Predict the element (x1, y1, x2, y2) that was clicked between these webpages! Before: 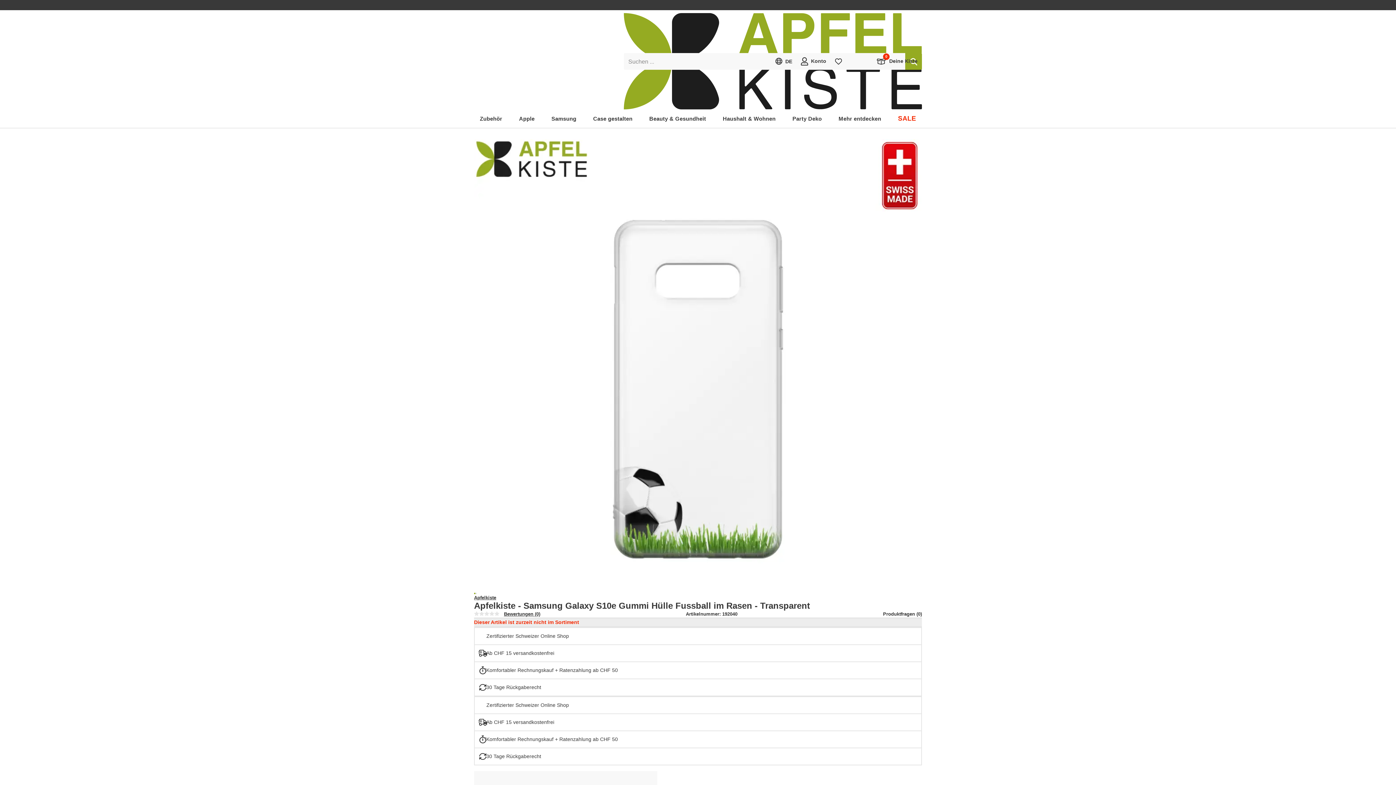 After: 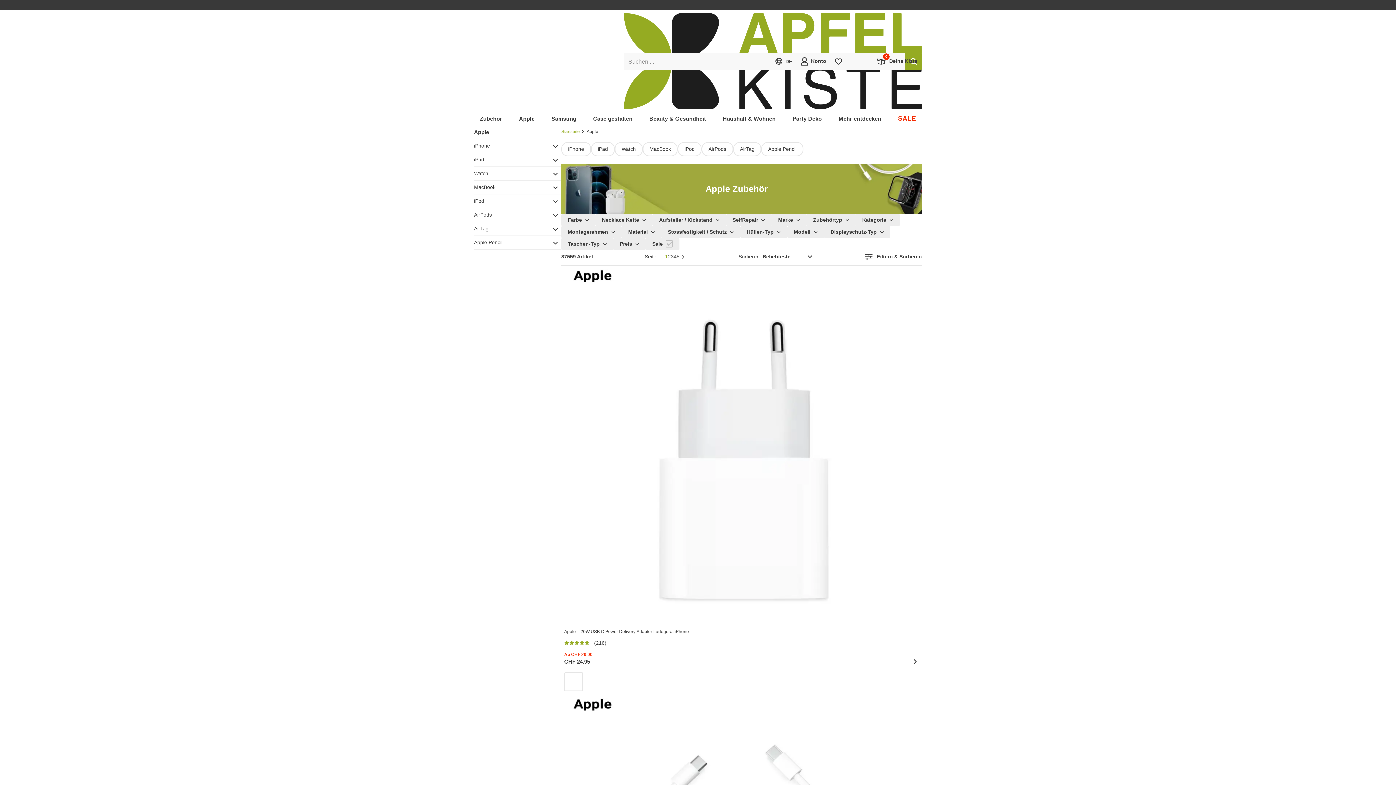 Action: bbox: (513, 110, 540, 127) label: Apple